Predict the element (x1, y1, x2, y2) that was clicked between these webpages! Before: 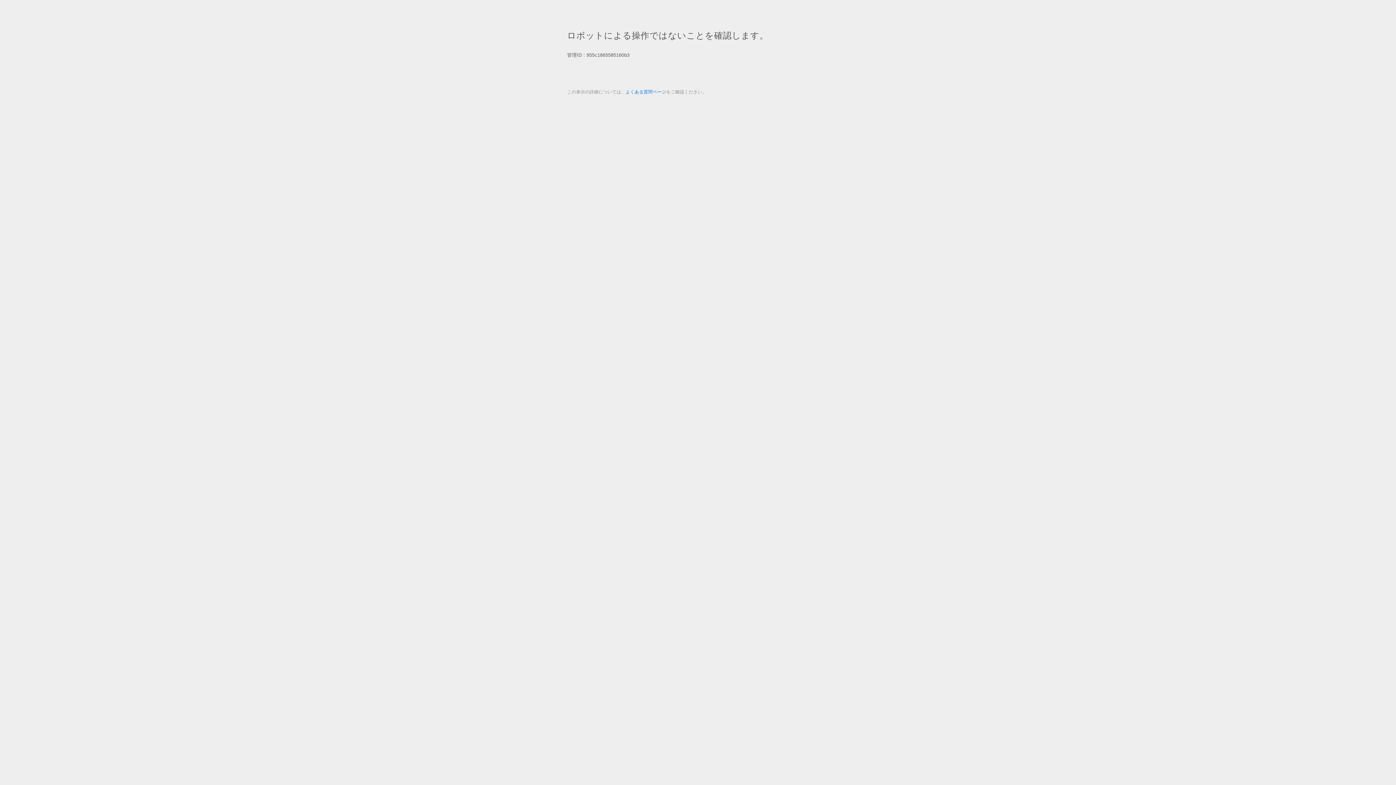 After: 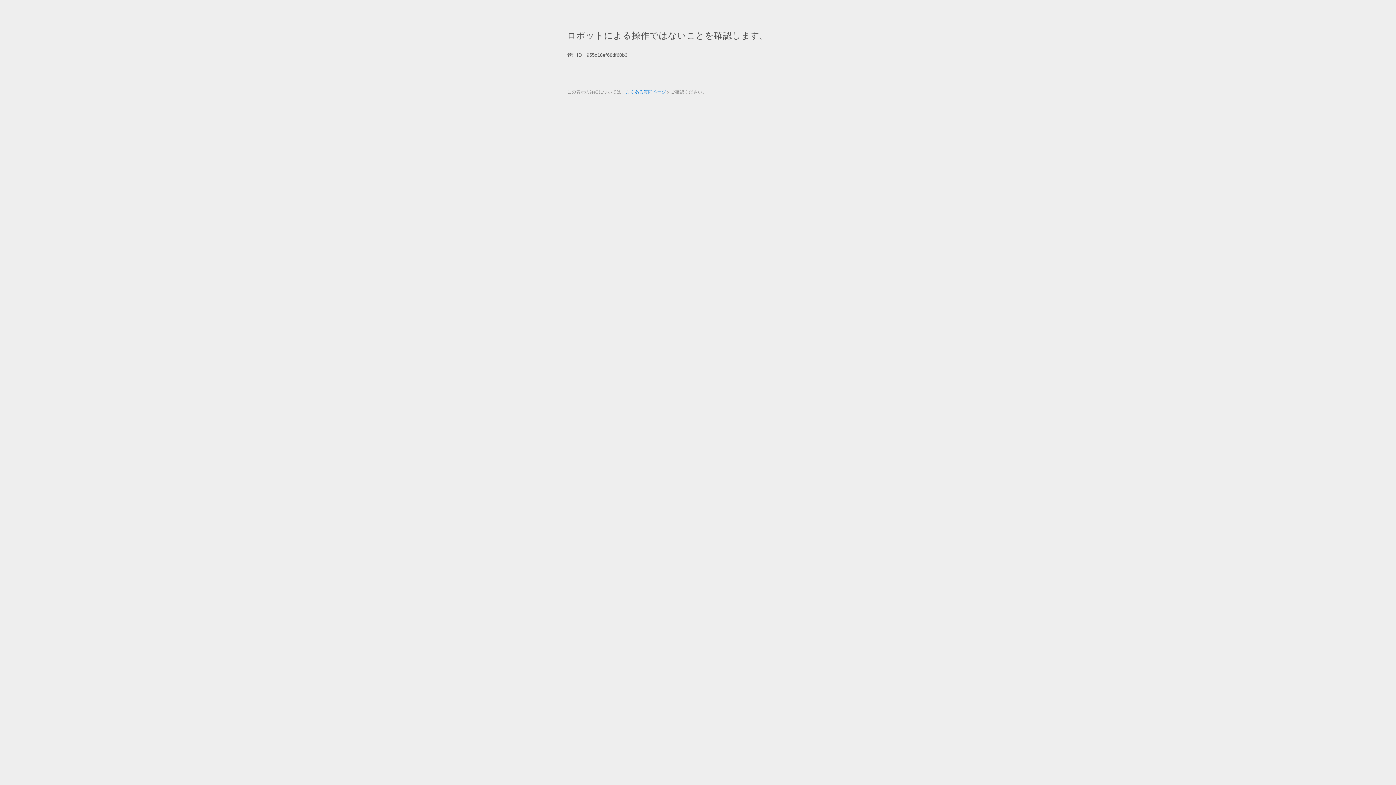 Action: bbox: (625, 89, 666, 94) label: よくある質問ページ